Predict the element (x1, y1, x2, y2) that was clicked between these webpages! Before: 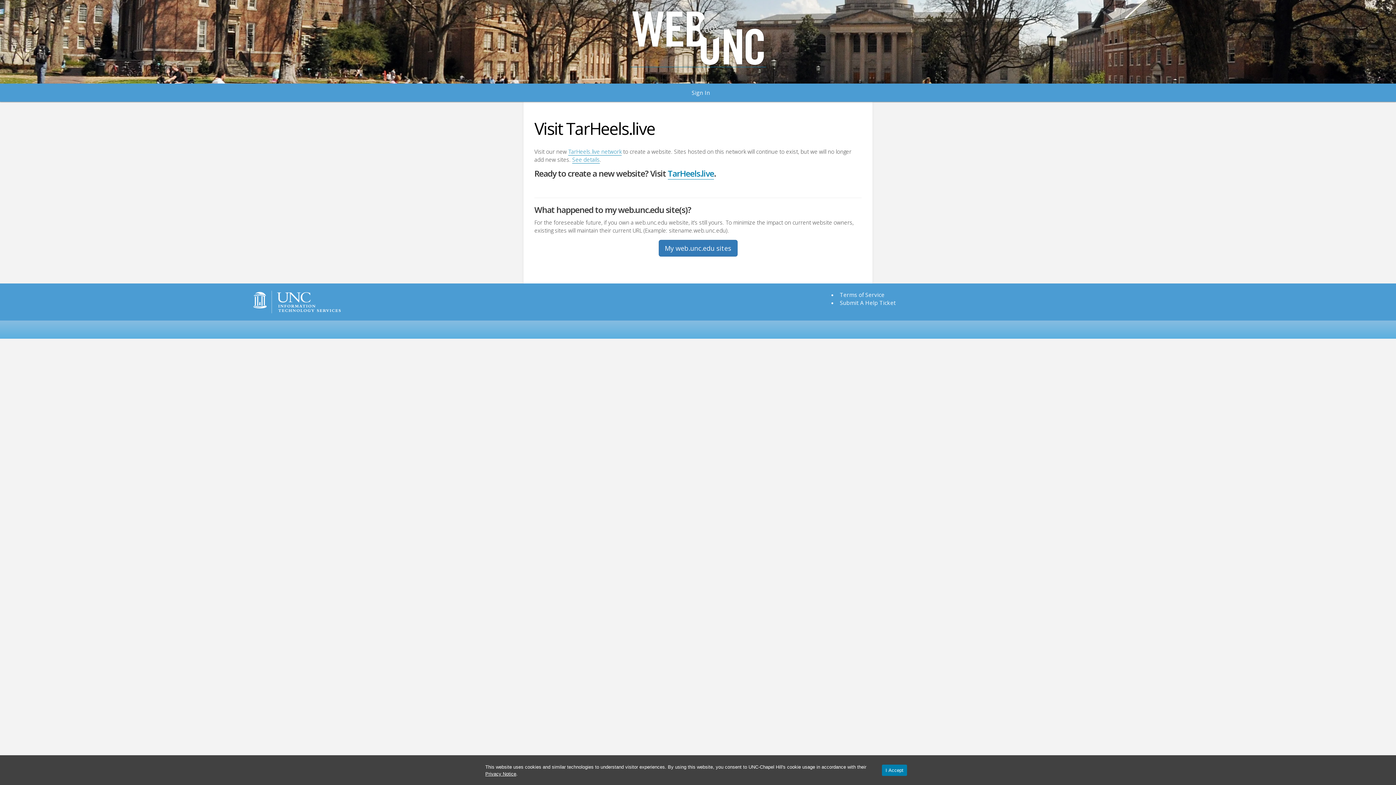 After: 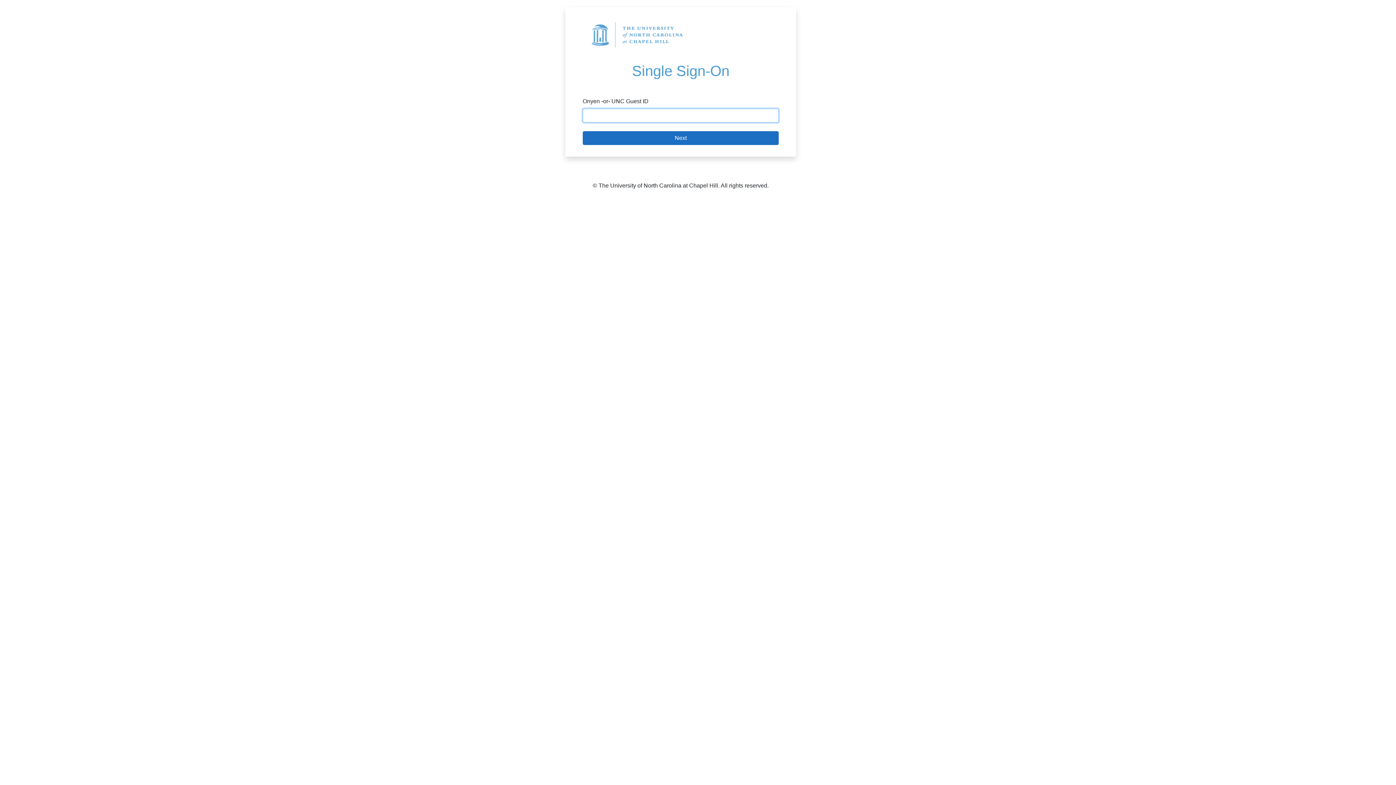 Action: bbox: (688, 83, 714, 101) label: Sign In